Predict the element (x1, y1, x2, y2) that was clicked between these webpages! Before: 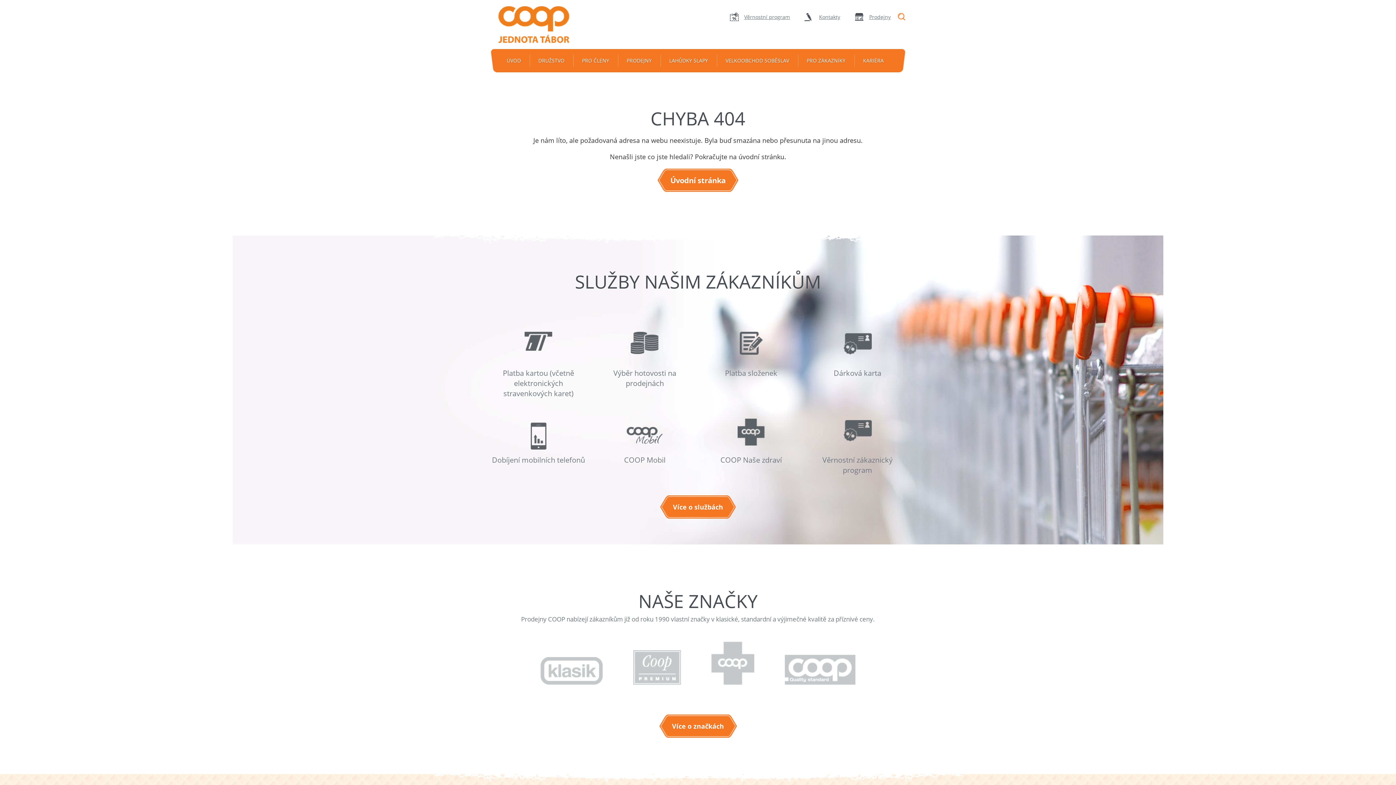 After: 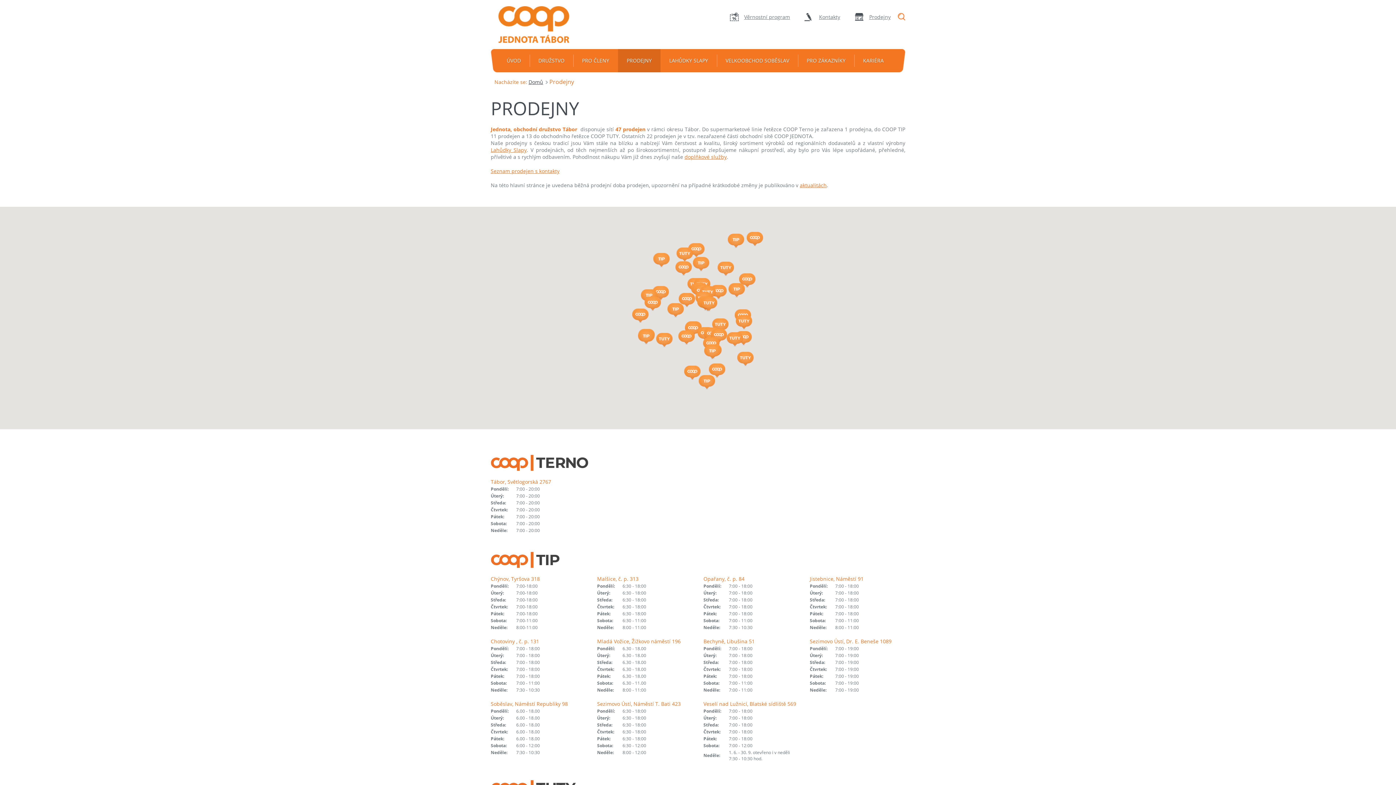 Action: label: PRODEJNY bbox: (618, 49, 660, 72)